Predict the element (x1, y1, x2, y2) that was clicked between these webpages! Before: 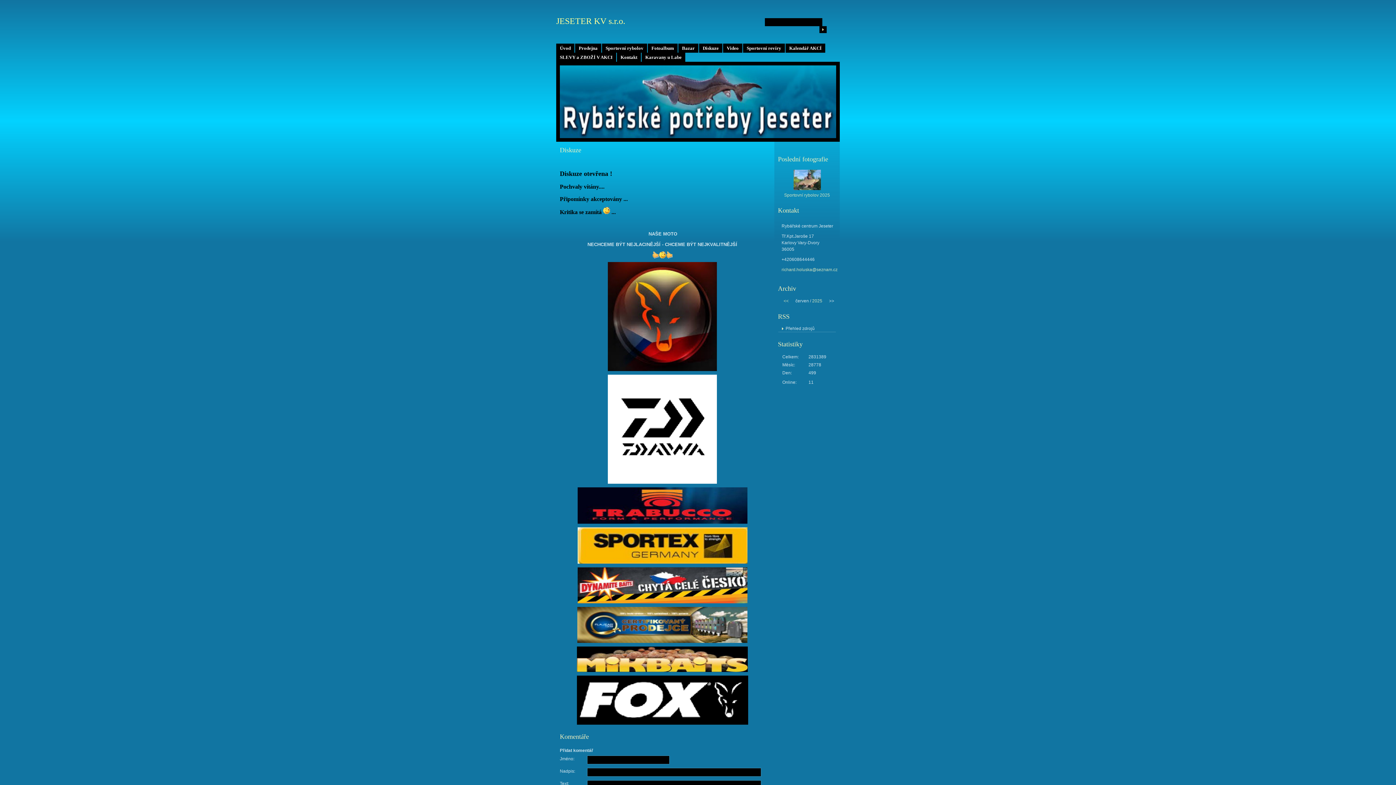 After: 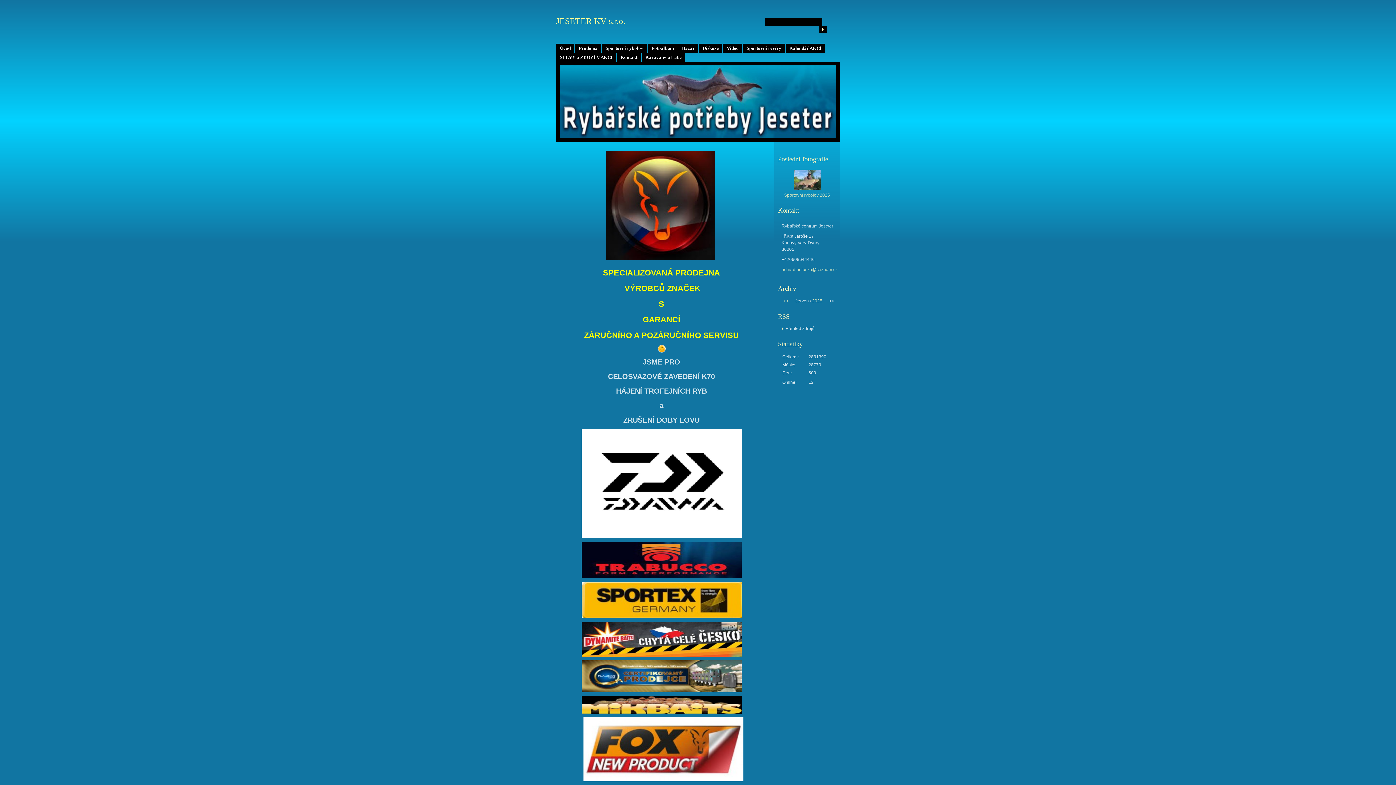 Action: label: JESETER KV s.r.o. bbox: (556, 16, 625, 25)